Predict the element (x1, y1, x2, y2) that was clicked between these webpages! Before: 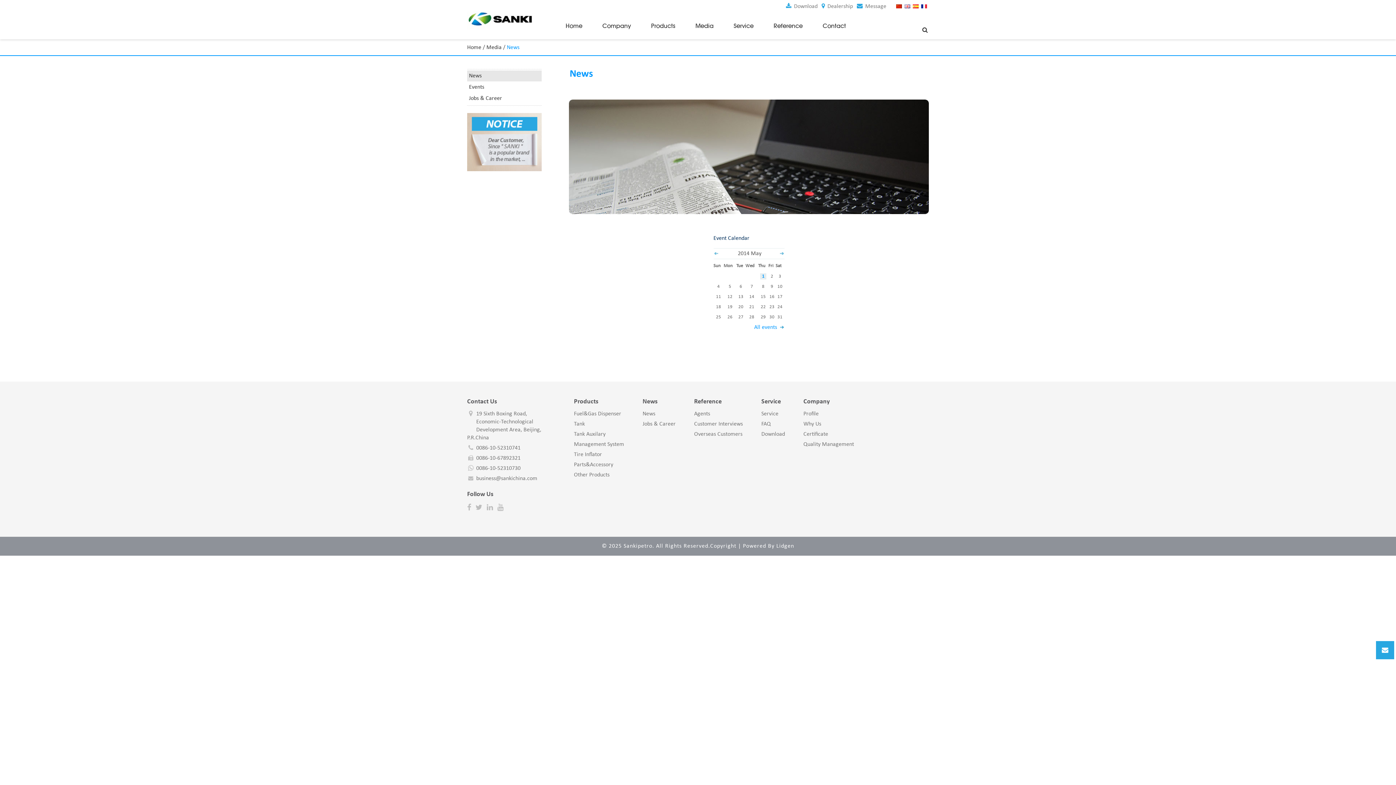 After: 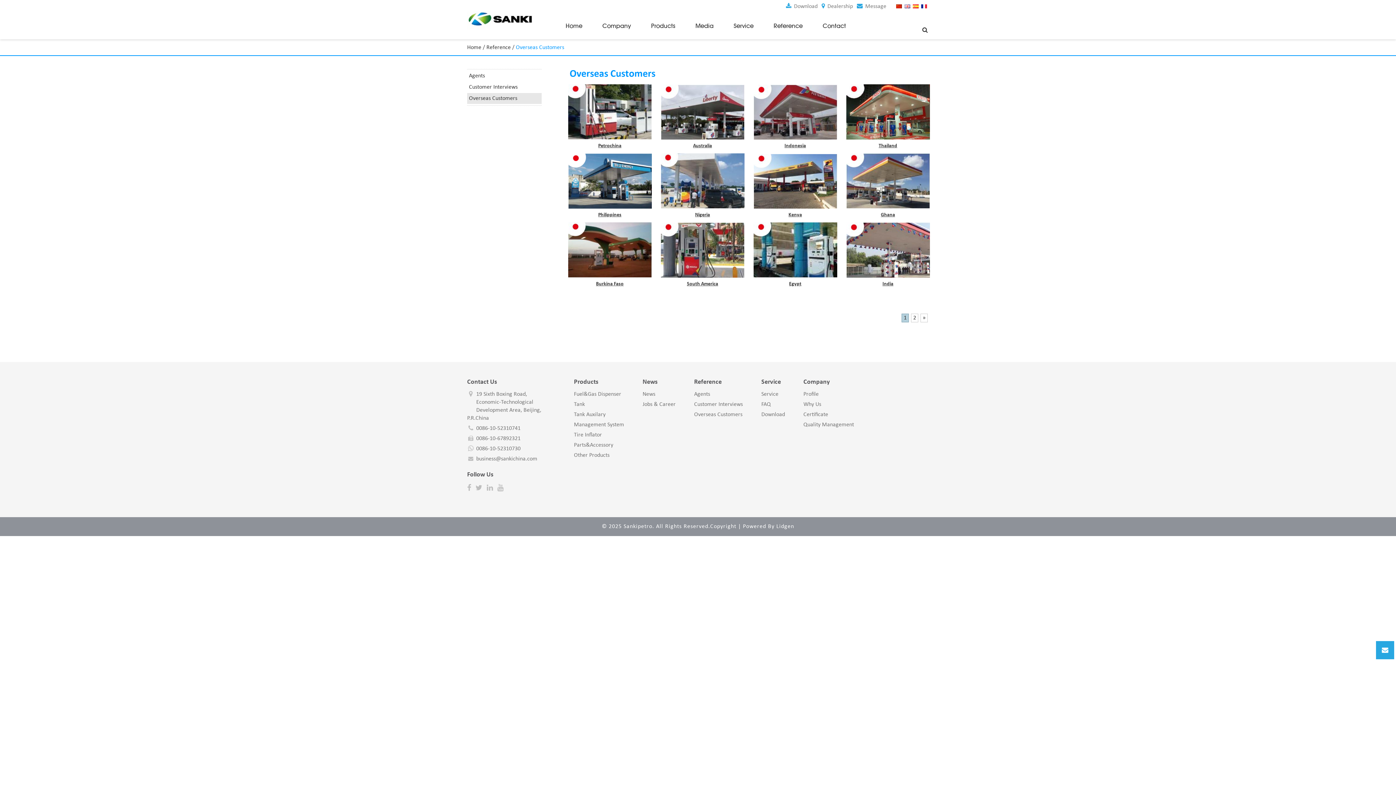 Action: bbox: (694, 431, 742, 437) label: Overseas Customers